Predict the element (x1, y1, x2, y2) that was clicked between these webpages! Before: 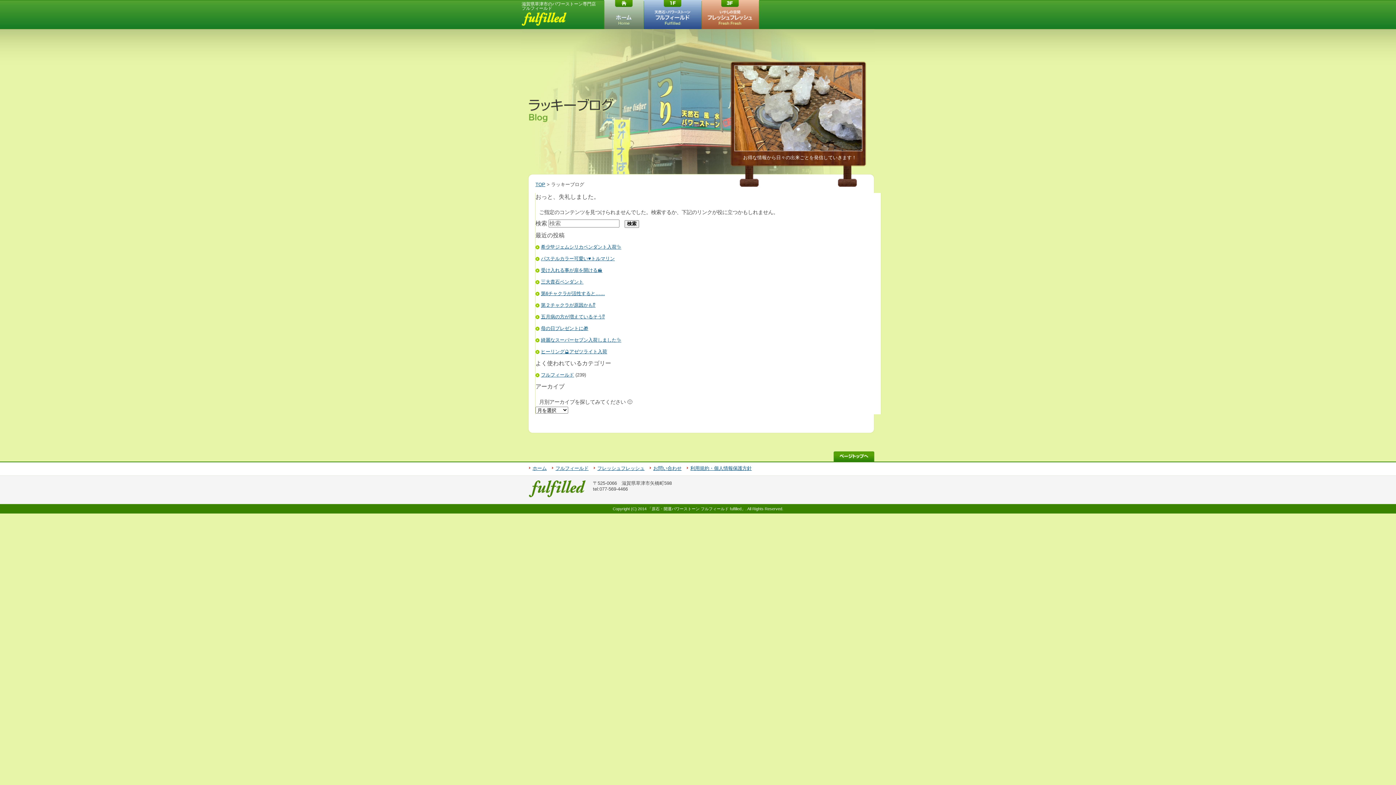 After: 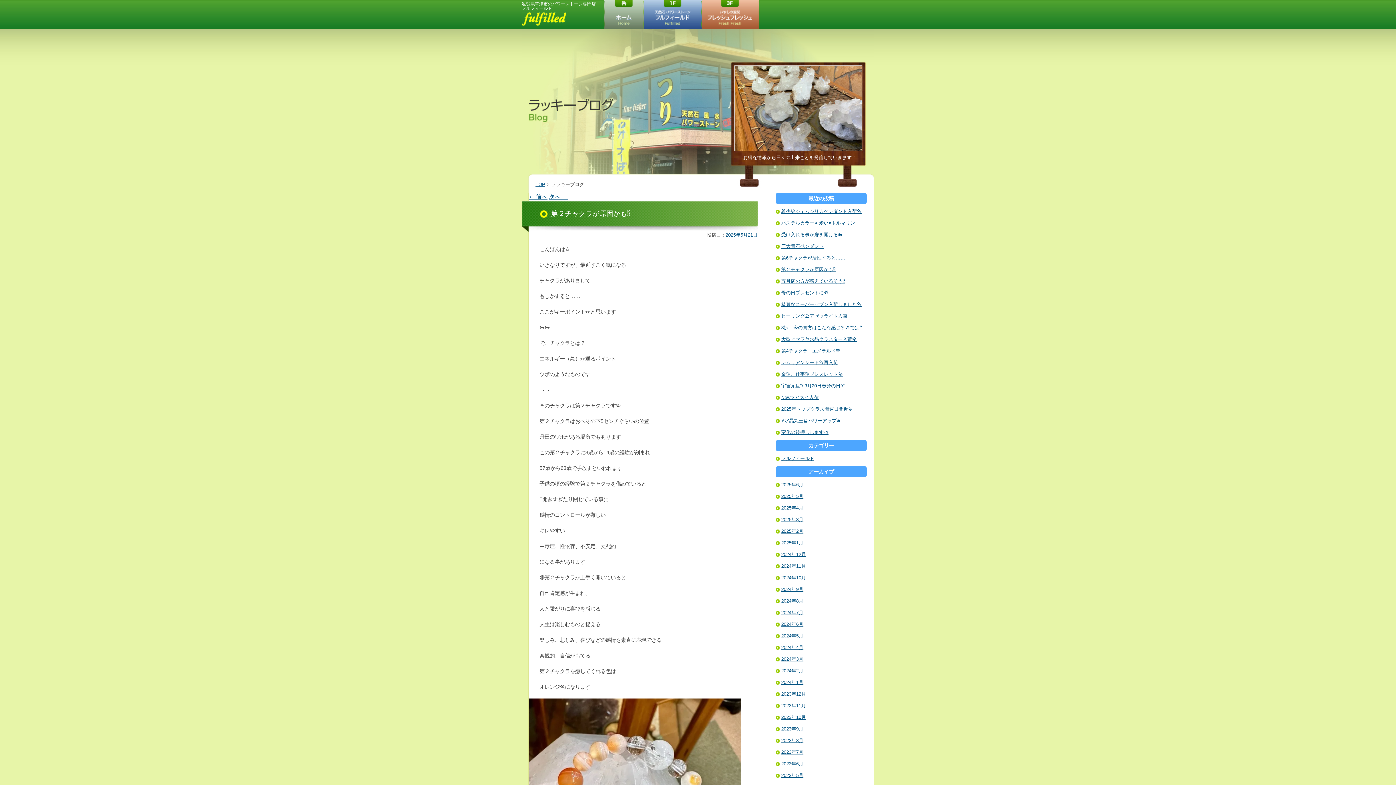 Action: bbox: (541, 302, 595, 308) label: 第２チャクラが原因かも⁉️